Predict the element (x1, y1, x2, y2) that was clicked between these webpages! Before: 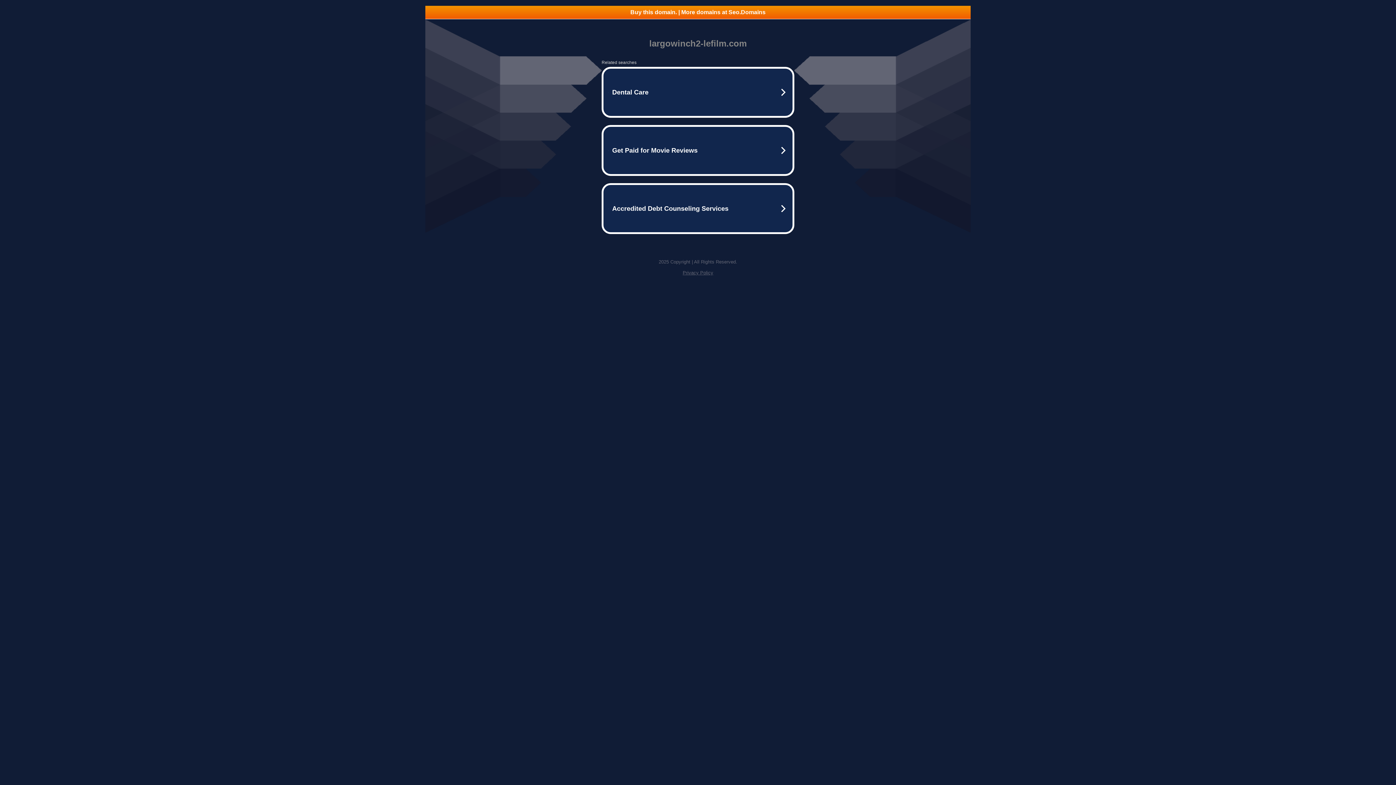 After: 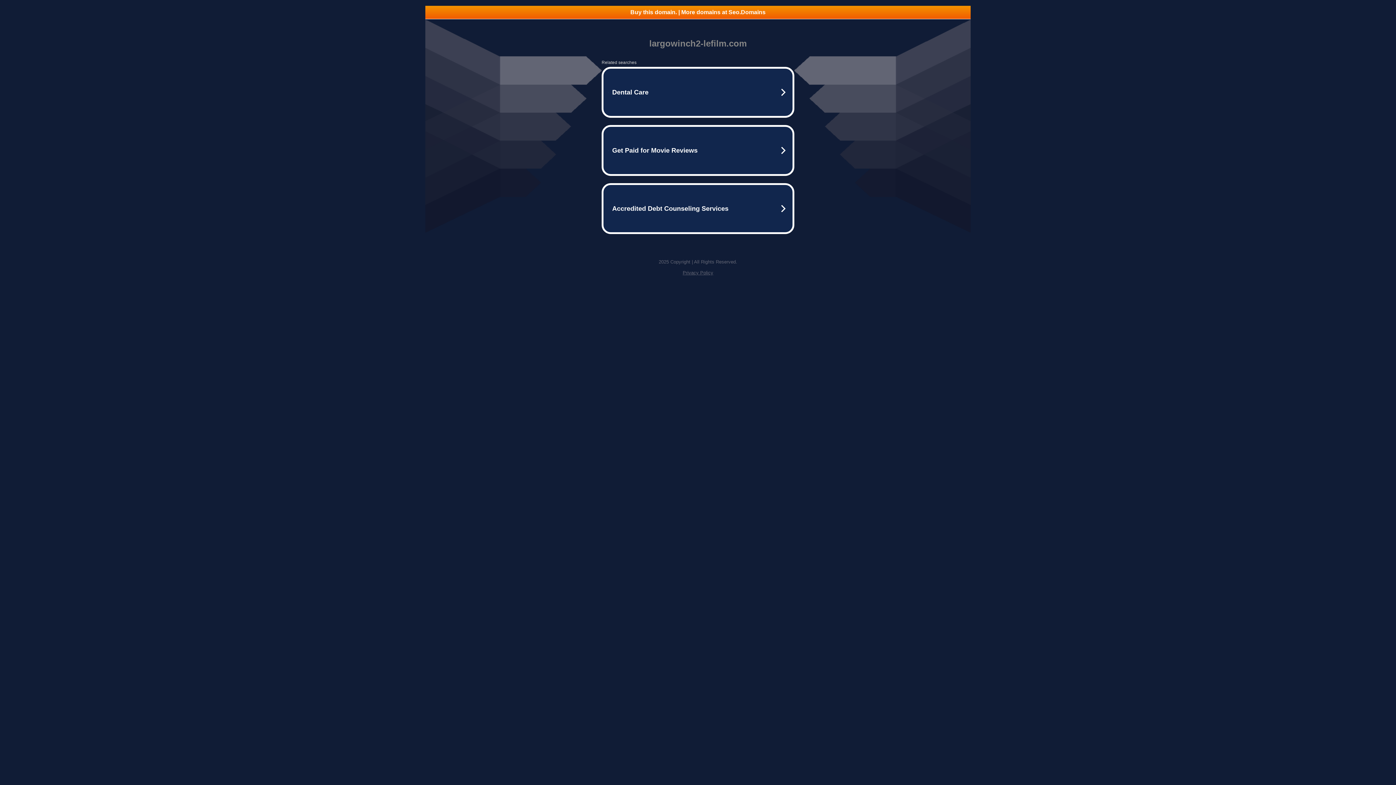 Action: label: Buy this domain. | More domains at Seo.Domains bbox: (425, 5, 970, 18)